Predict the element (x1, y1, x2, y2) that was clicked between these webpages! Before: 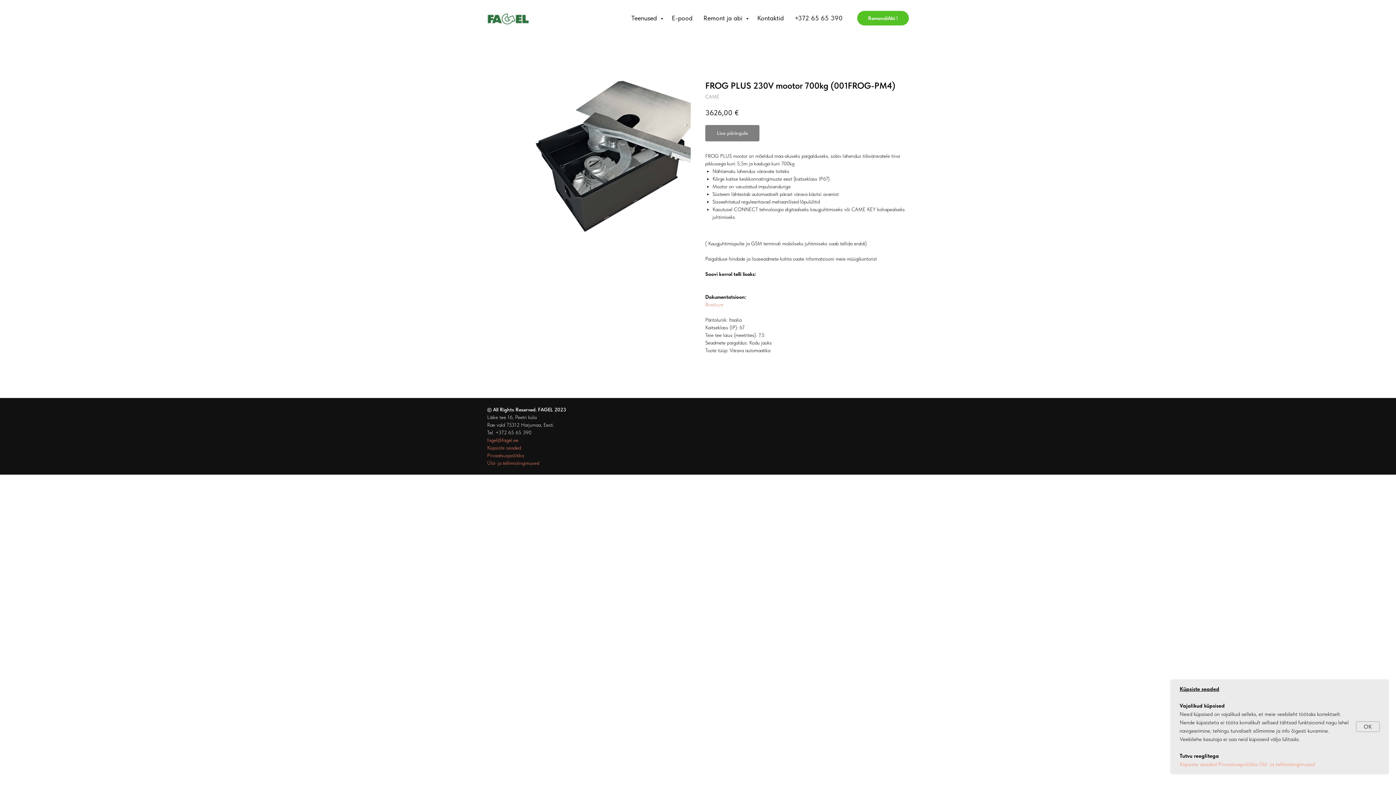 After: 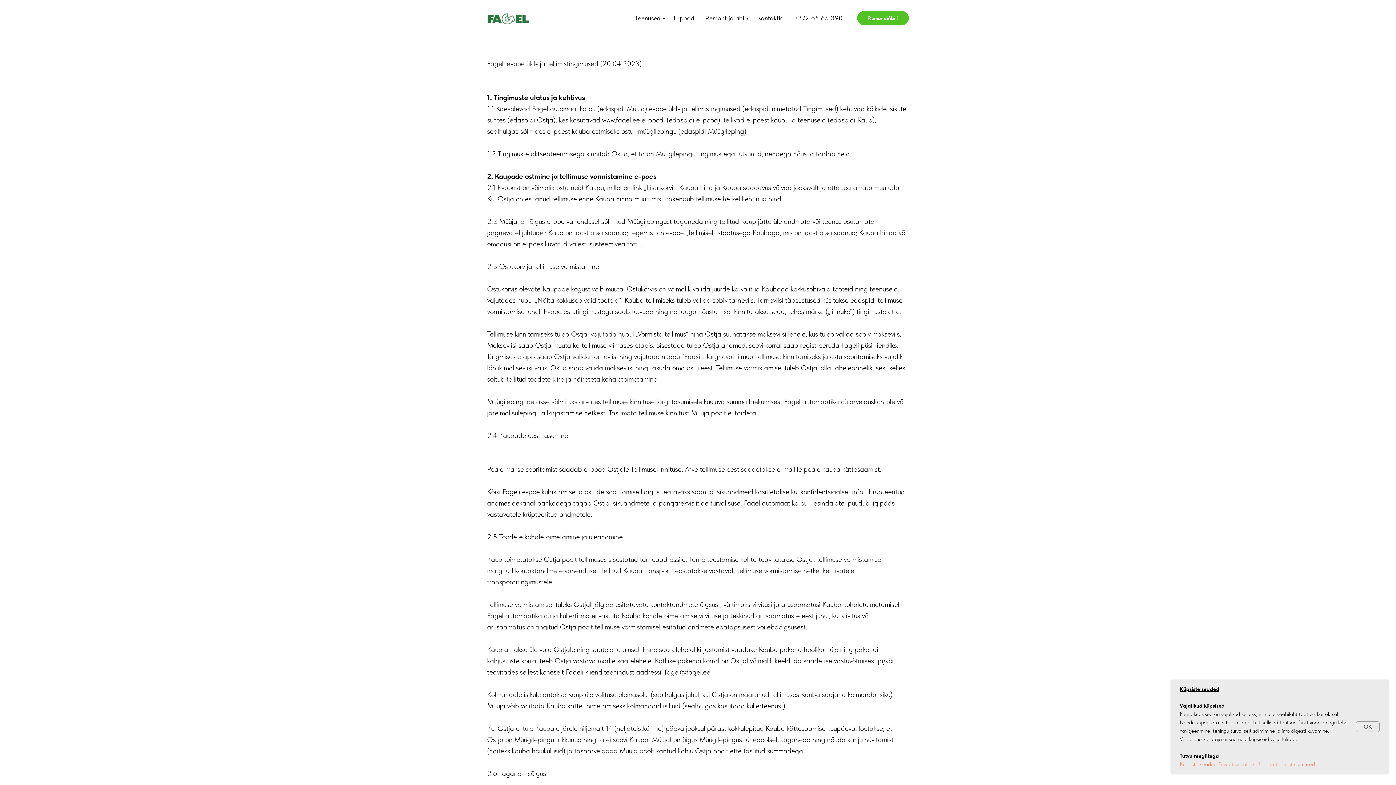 Action: bbox: (1259, 761, 1315, 768) label: Üld- ja tellimistingimused